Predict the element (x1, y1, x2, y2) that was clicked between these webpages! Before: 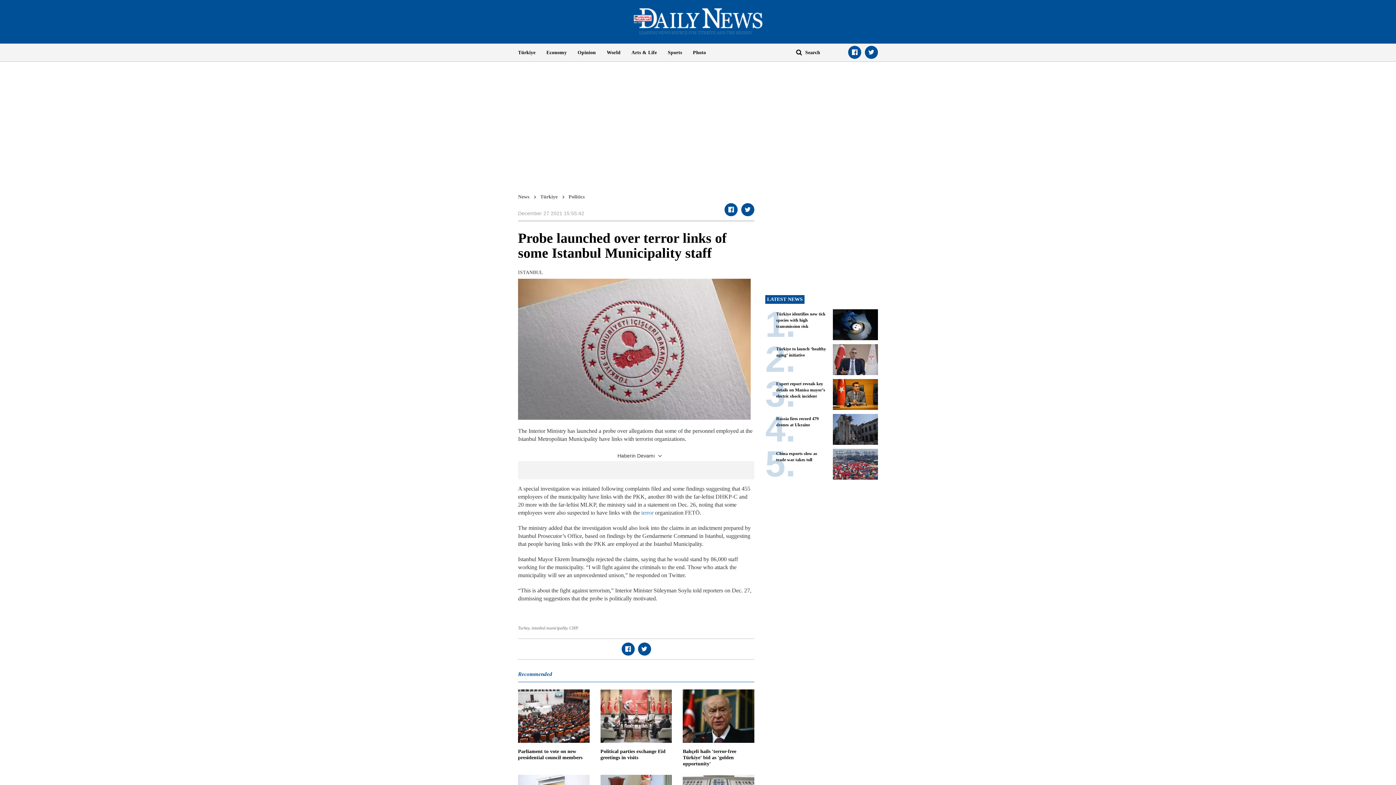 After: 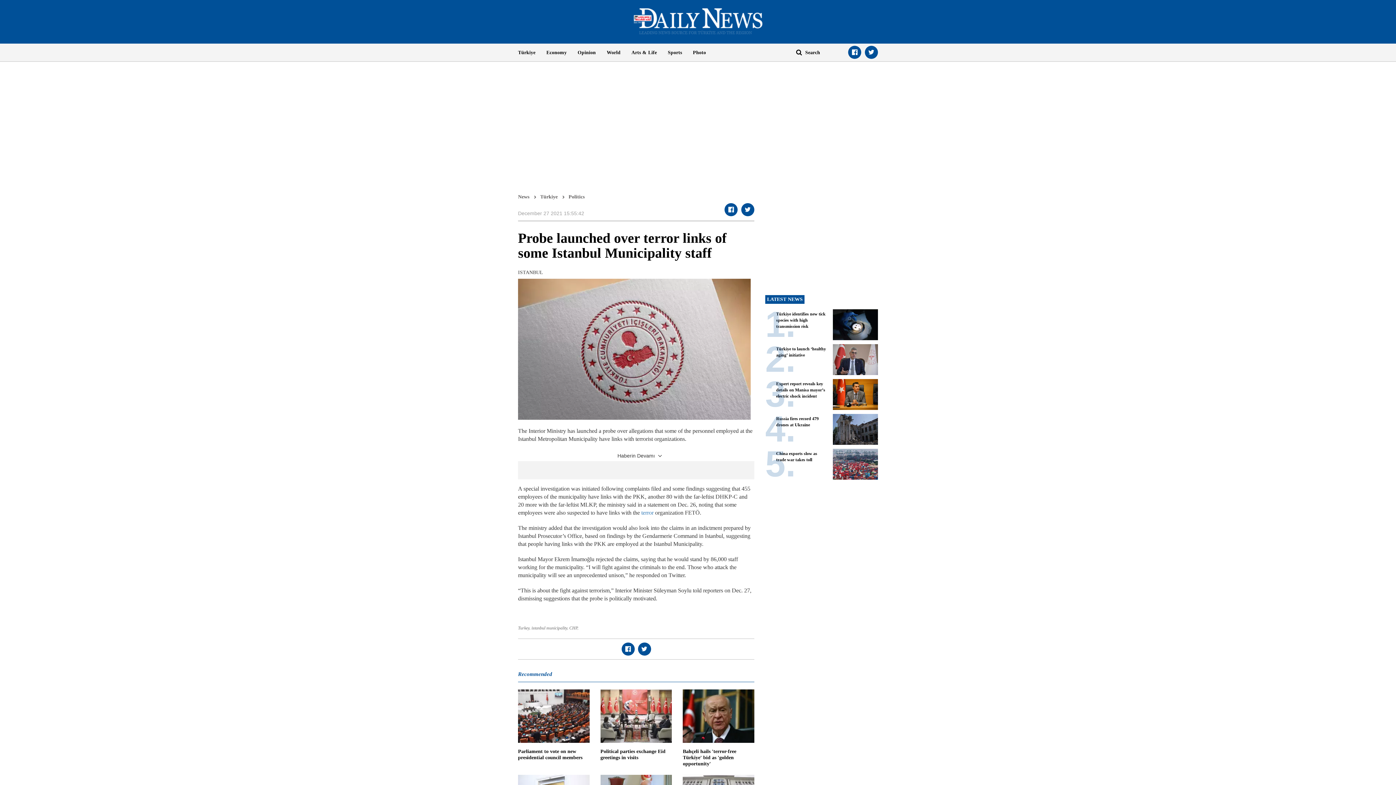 Action: bbox: (638, 642, 651, 656)